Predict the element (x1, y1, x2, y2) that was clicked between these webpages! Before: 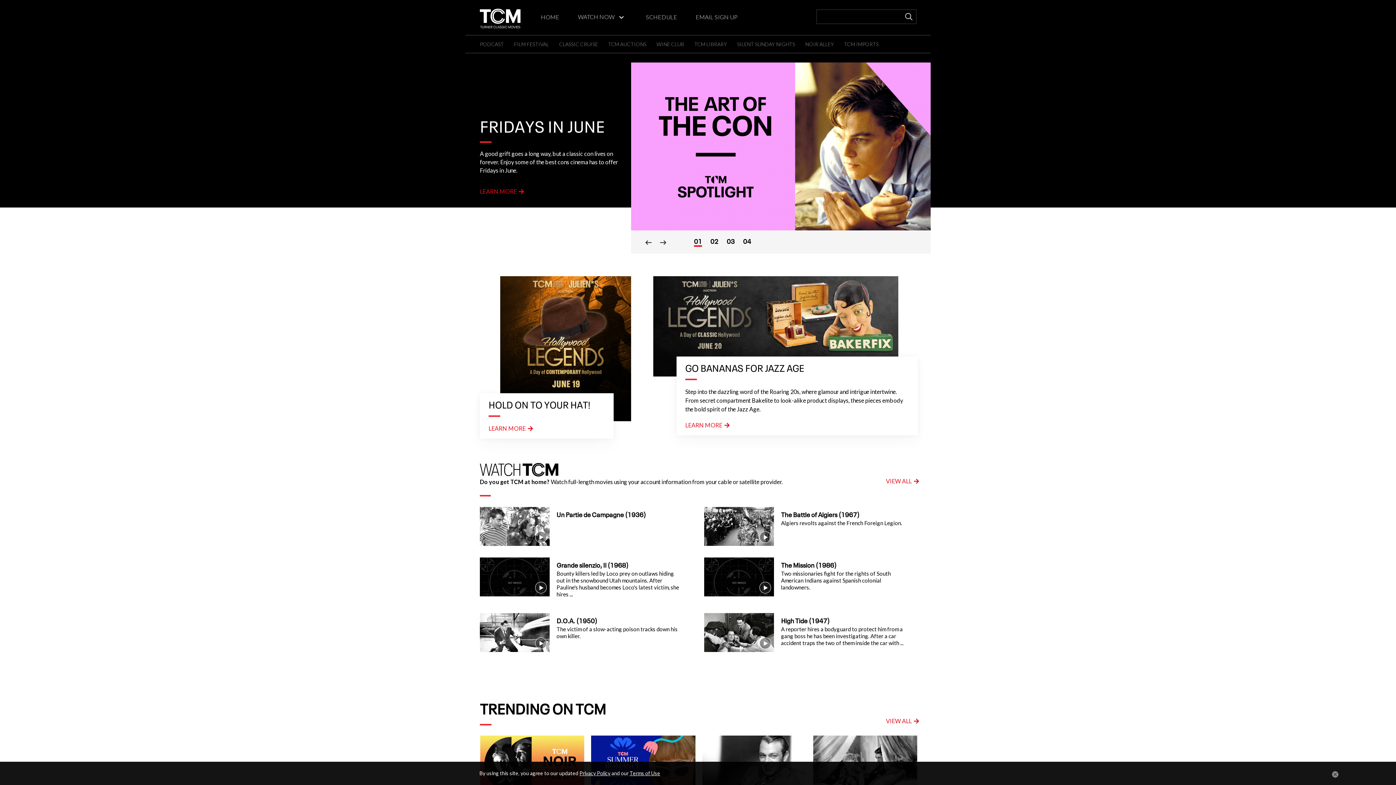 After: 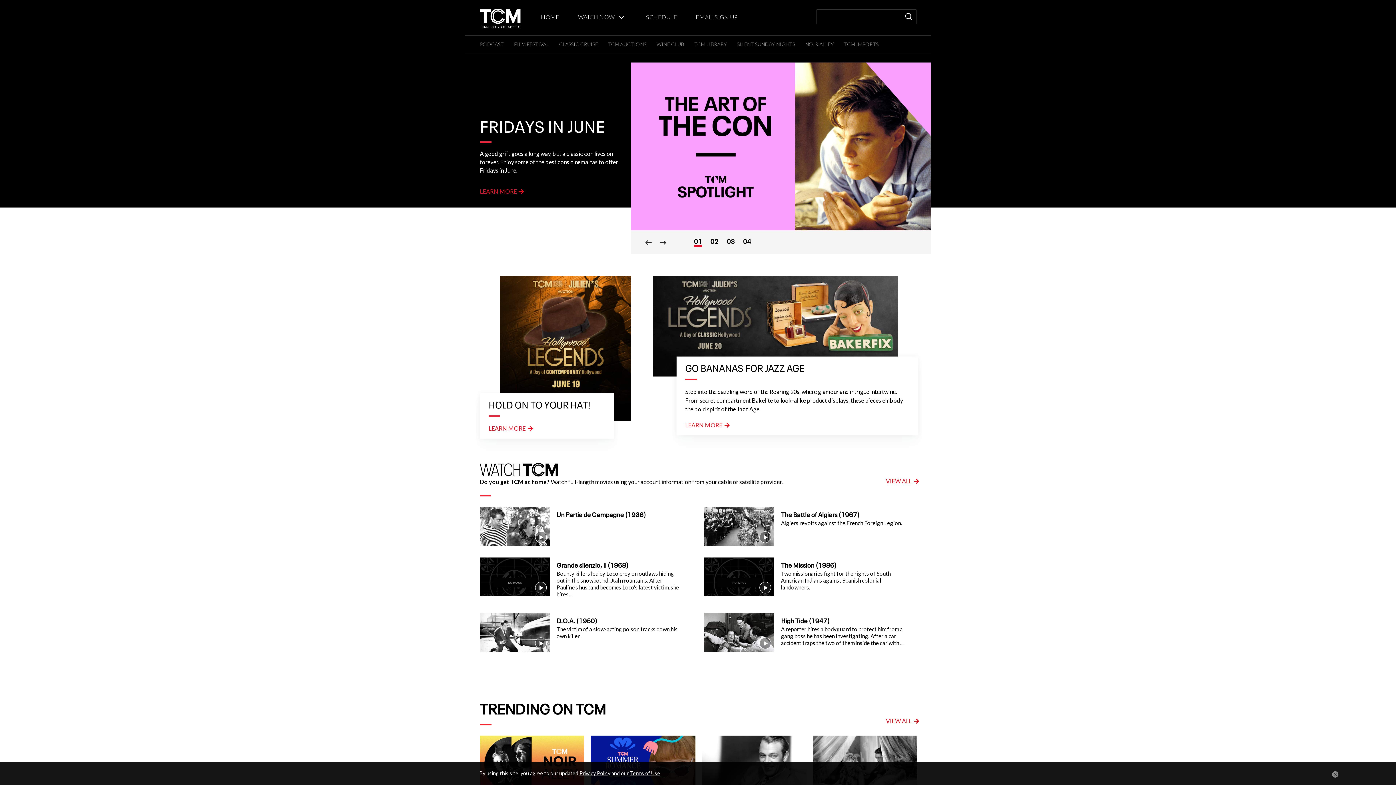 Action: bbox: (488, 425, 533, 431) label: LEARN MORE